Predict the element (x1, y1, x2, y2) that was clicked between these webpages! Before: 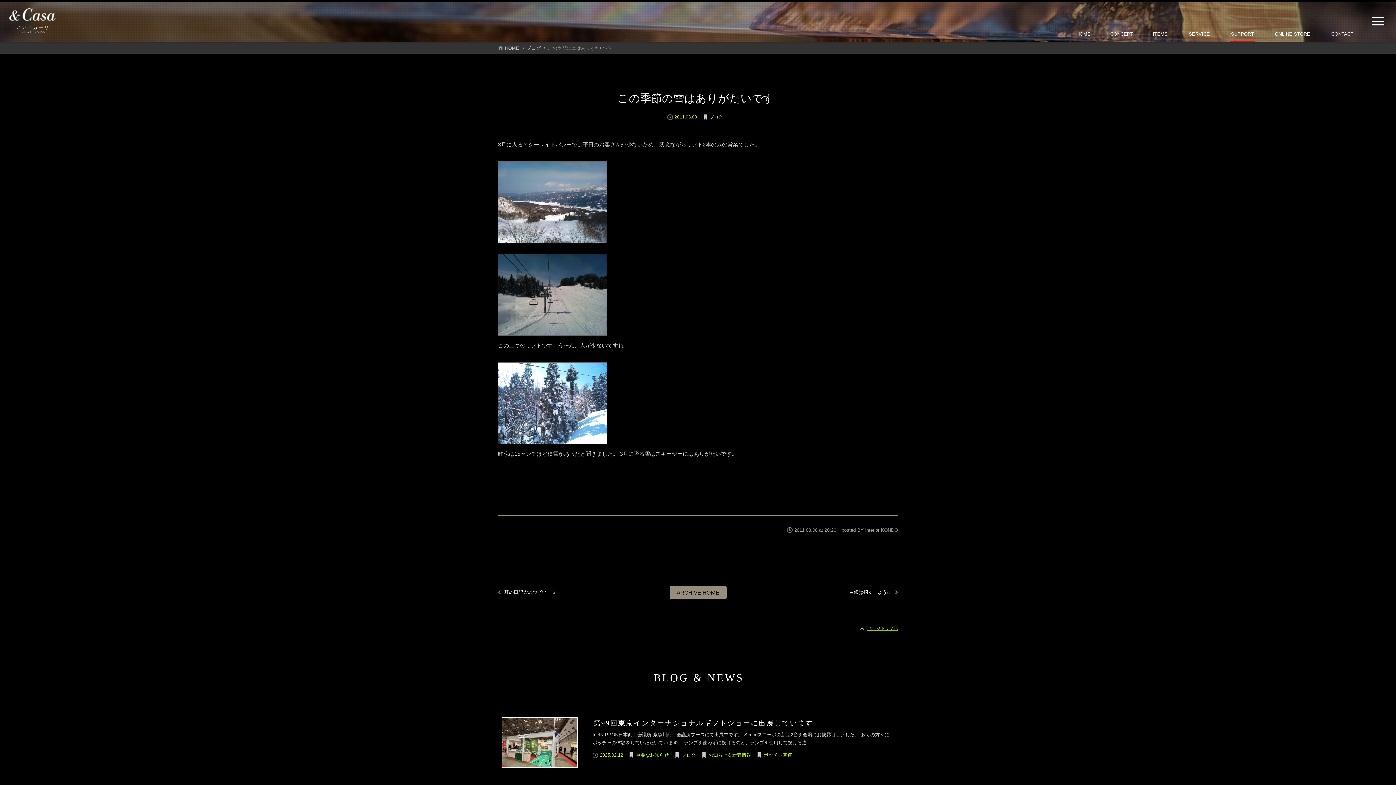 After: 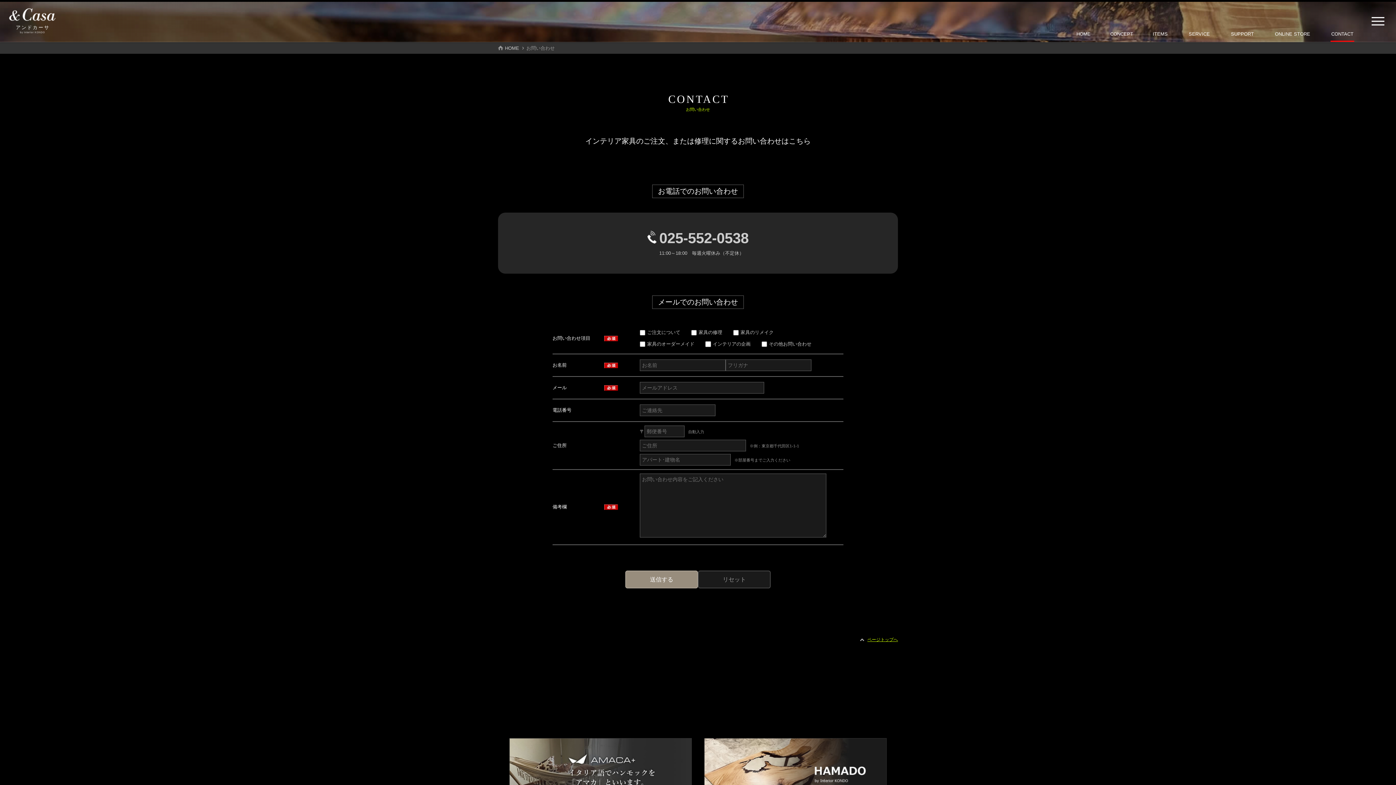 Action: label: CONTACT bbox: (1330, 27, 1354, 41)